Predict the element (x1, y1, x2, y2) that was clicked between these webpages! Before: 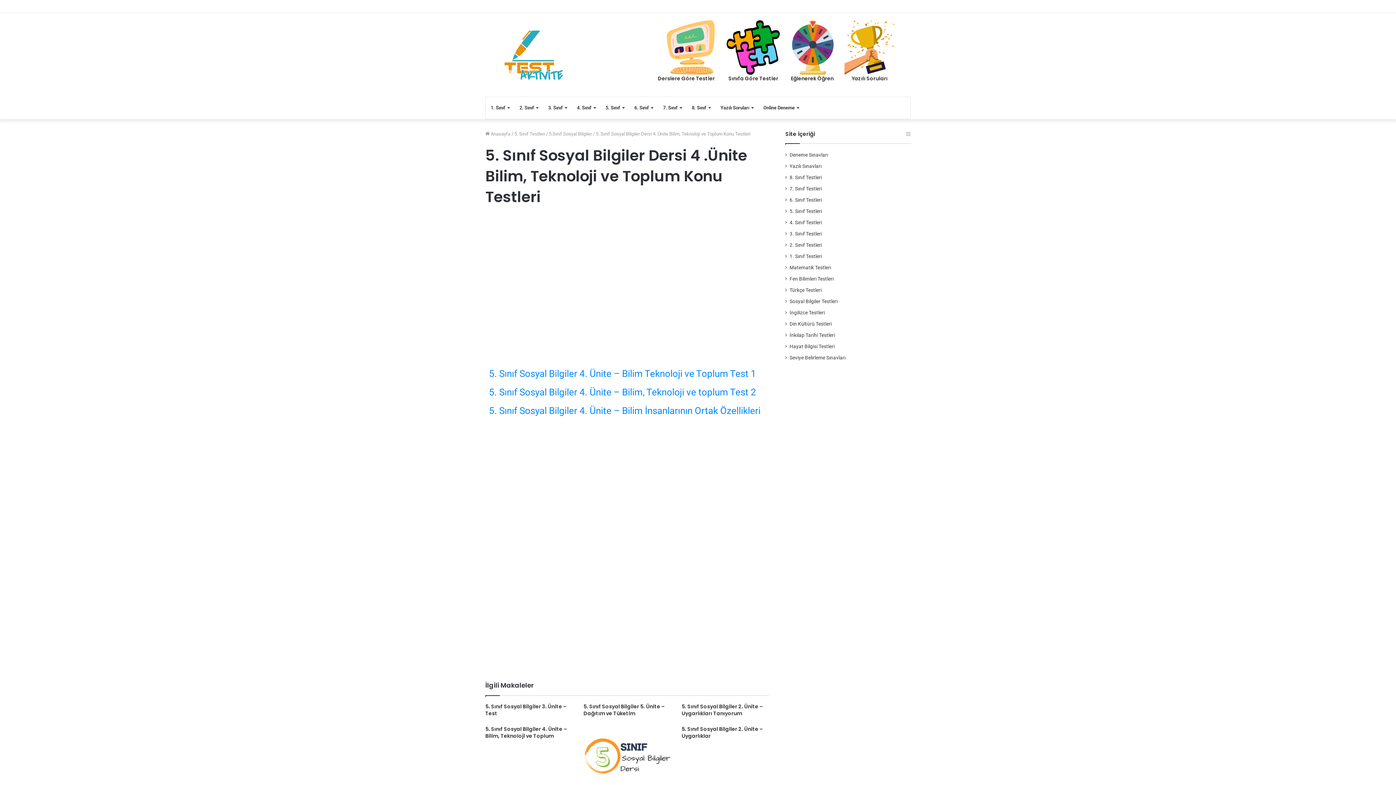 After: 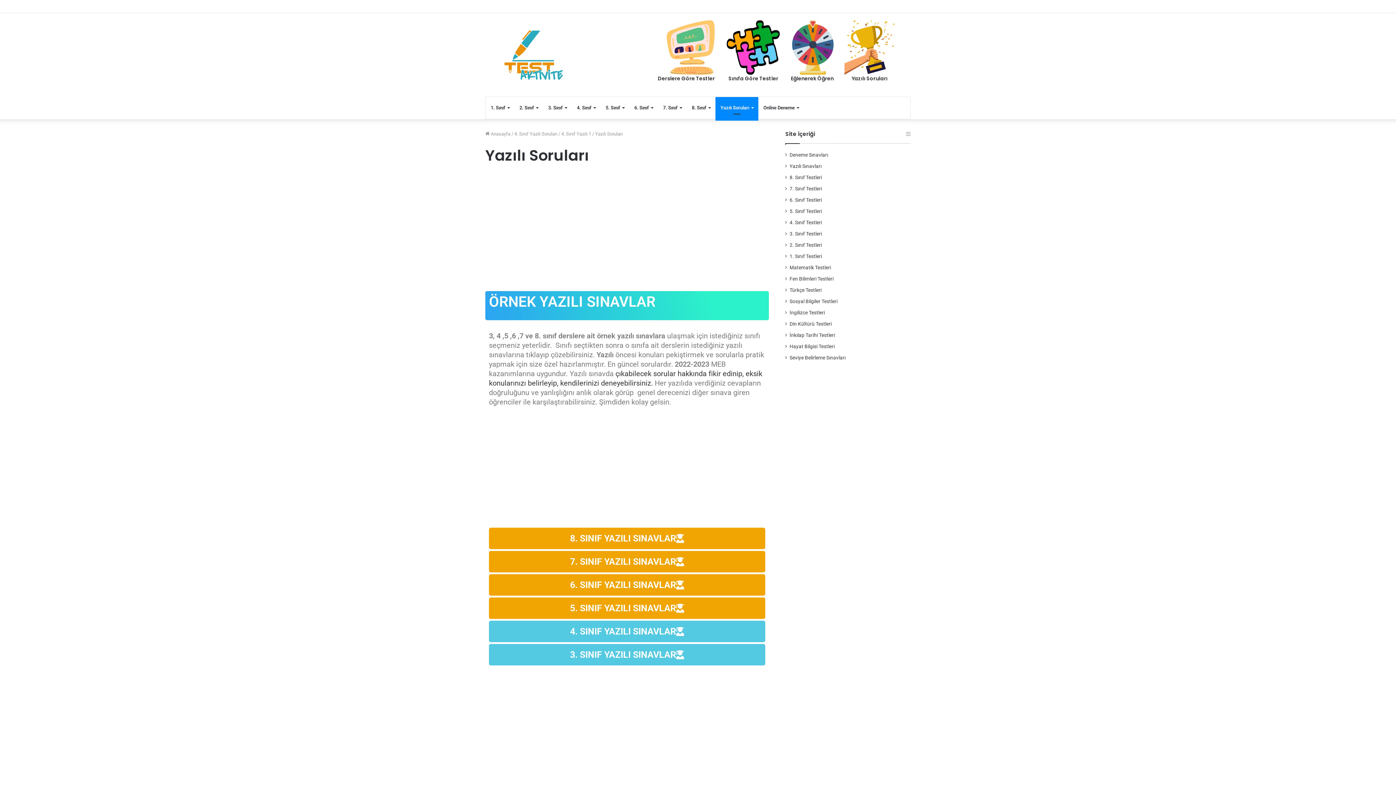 Action: bbox: (715, 97, 758, 118) label: Yazılı Soruları